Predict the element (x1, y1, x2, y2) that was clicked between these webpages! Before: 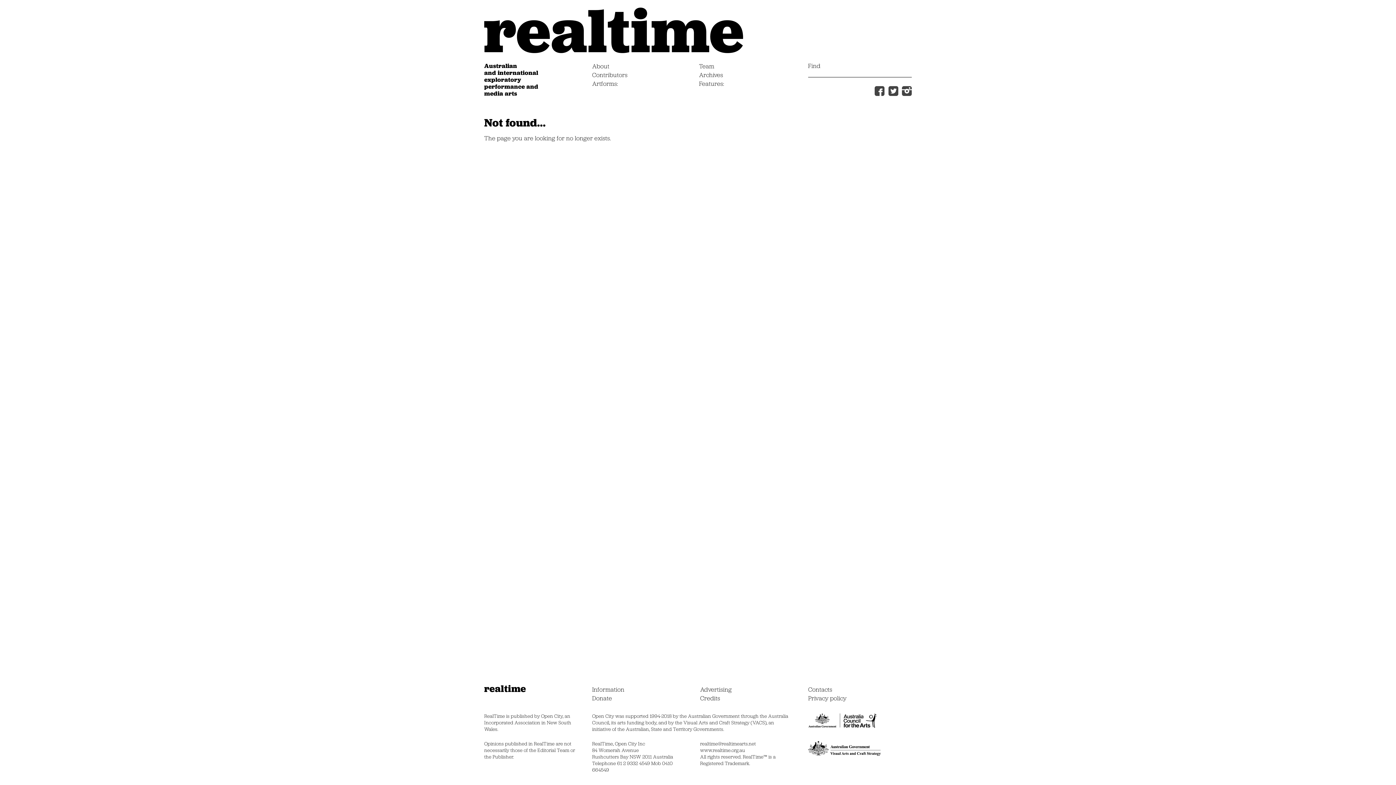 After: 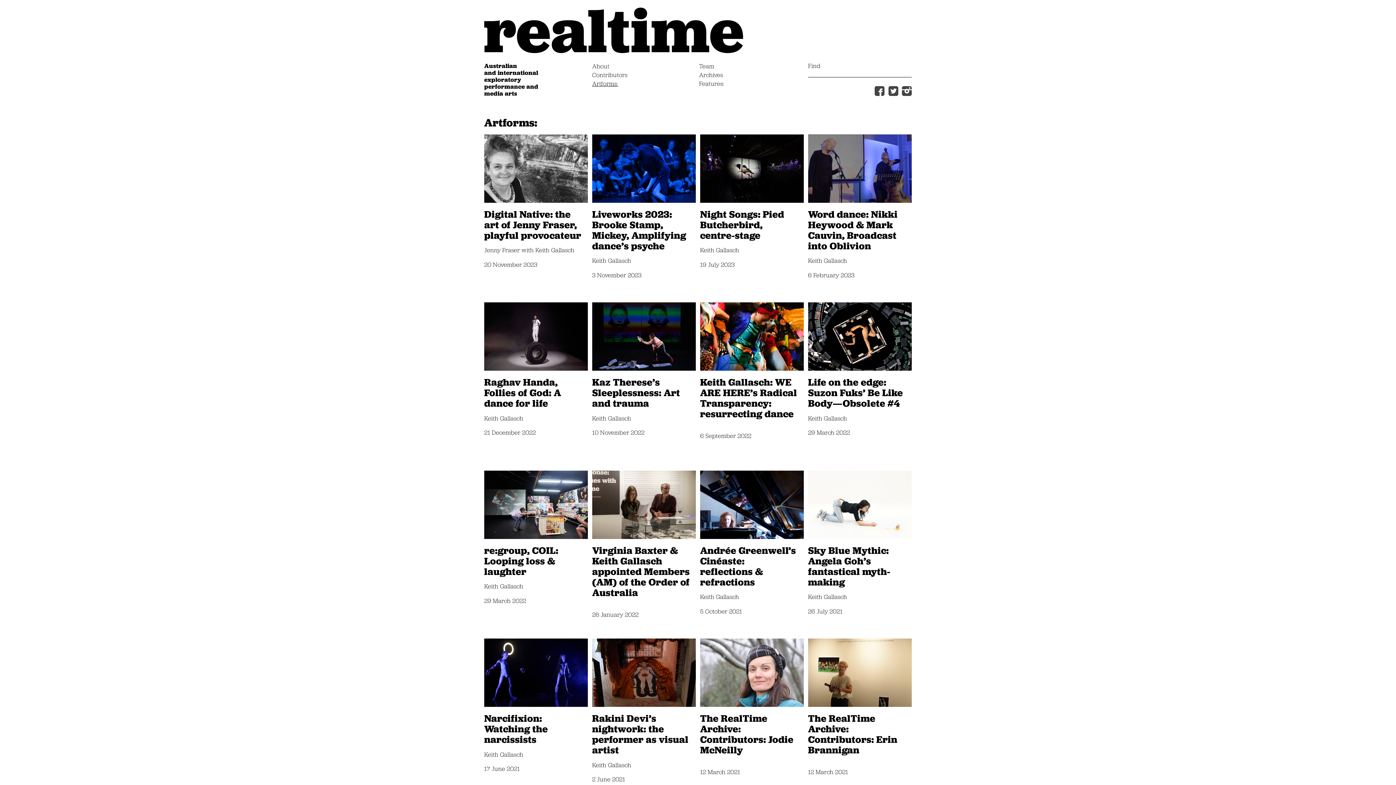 Action: bbox: (592, 80, 618, 88) label: Artforms